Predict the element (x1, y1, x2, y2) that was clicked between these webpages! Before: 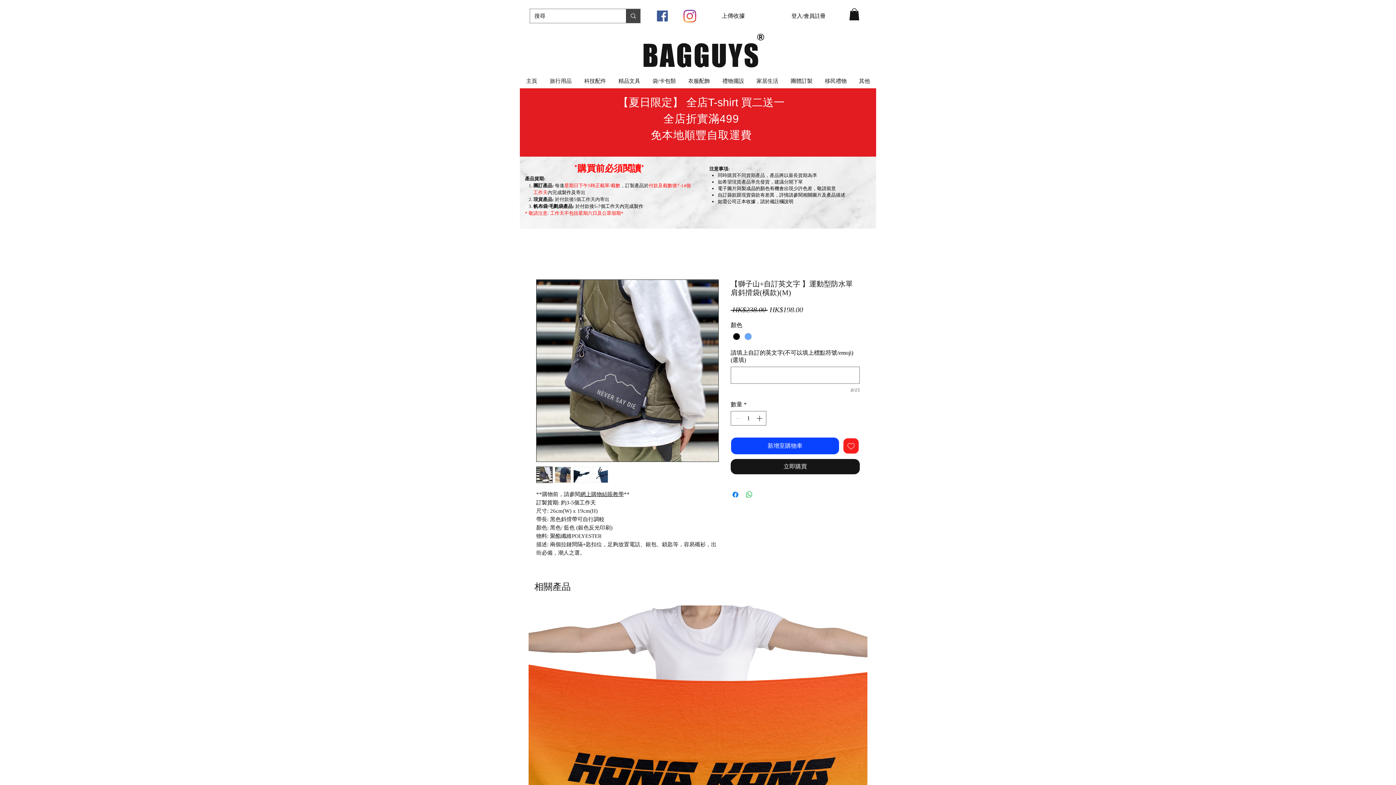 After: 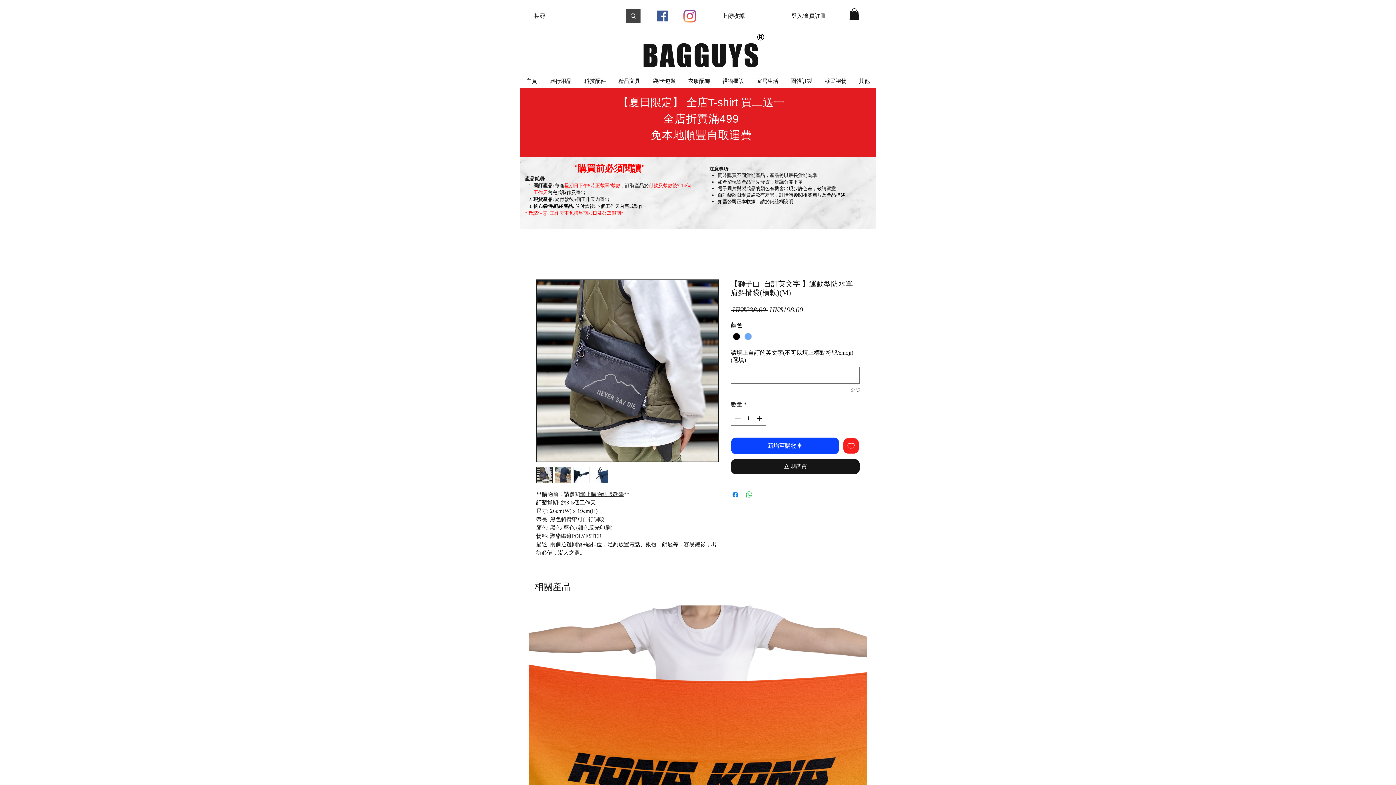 Action: bbox: (536, 467, 552, 483)